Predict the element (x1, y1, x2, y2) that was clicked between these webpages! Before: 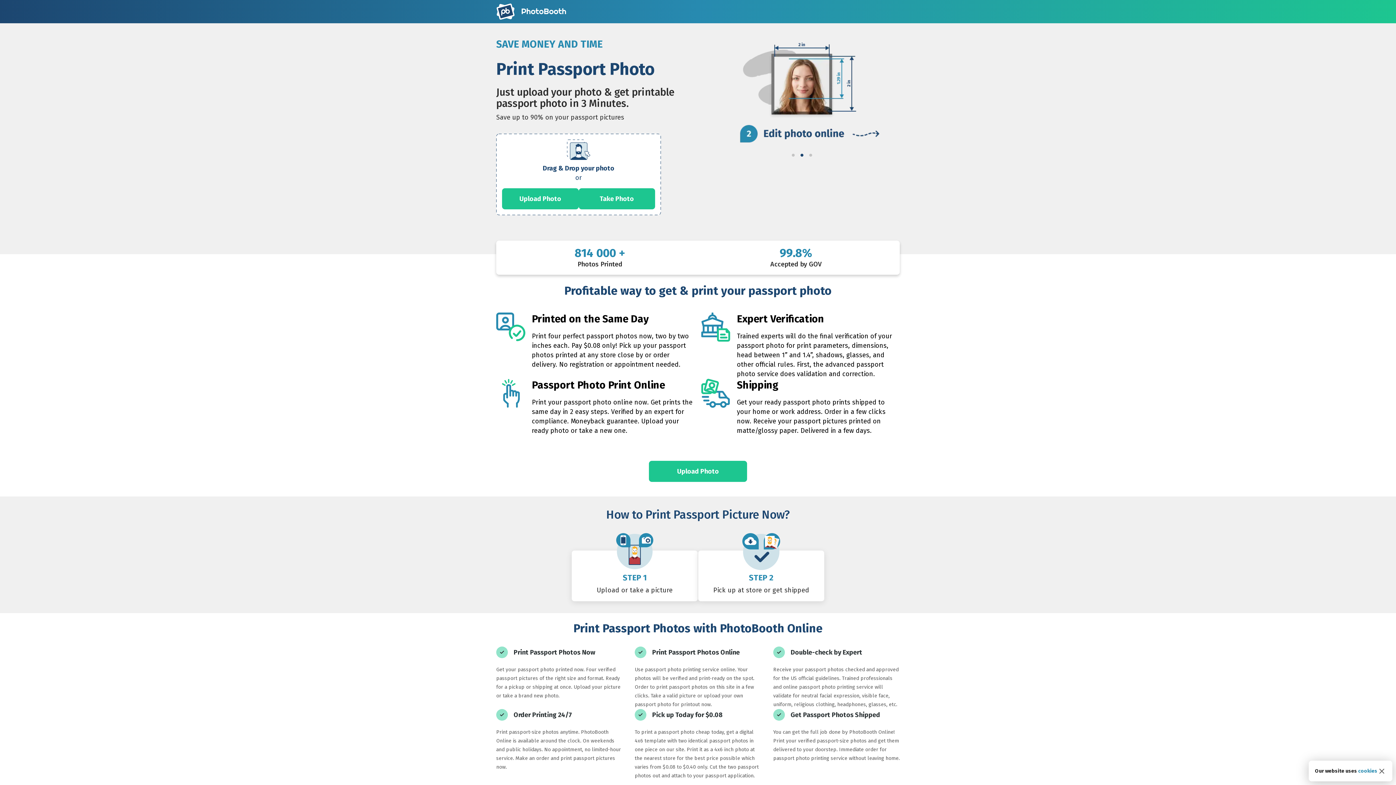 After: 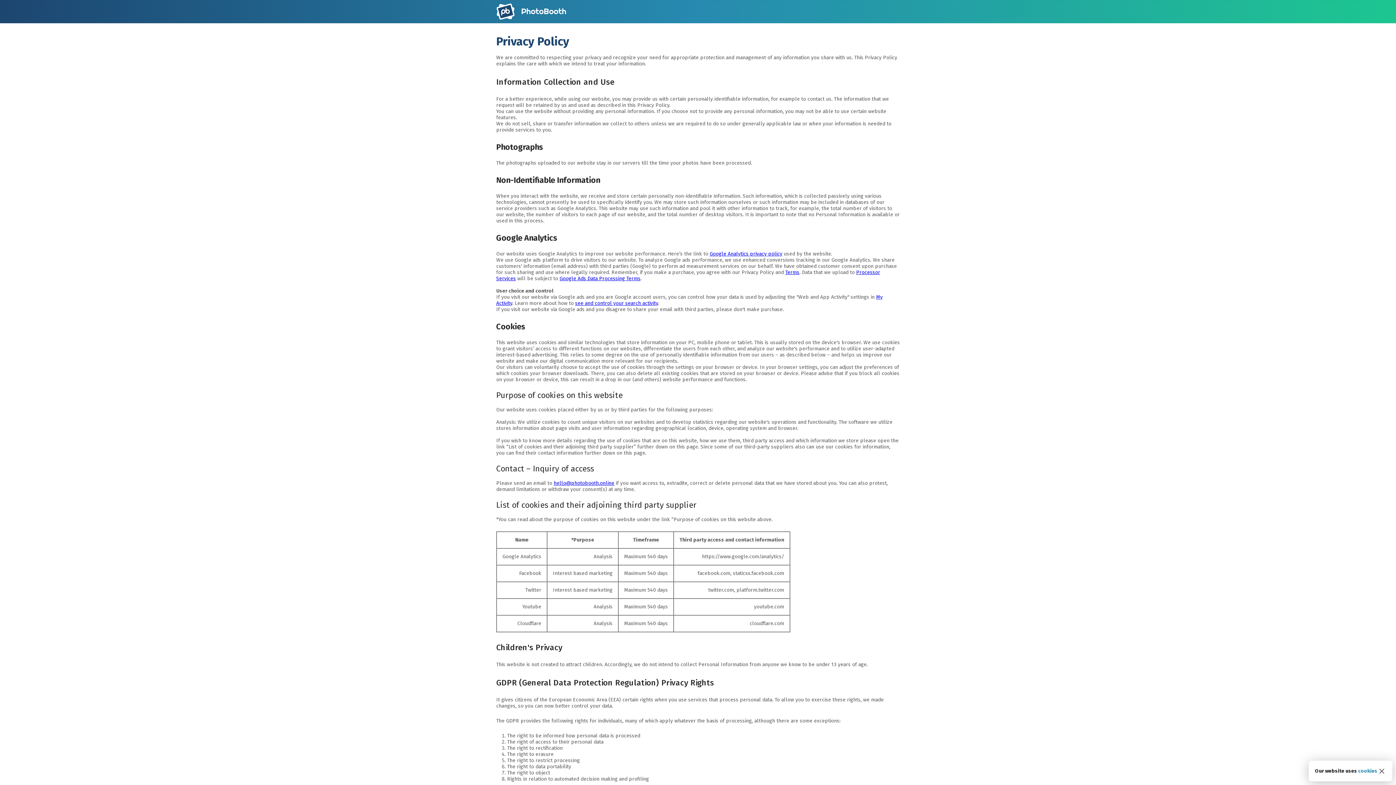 Action: bbox: (1358, 768, 1377, 774) label: cookies